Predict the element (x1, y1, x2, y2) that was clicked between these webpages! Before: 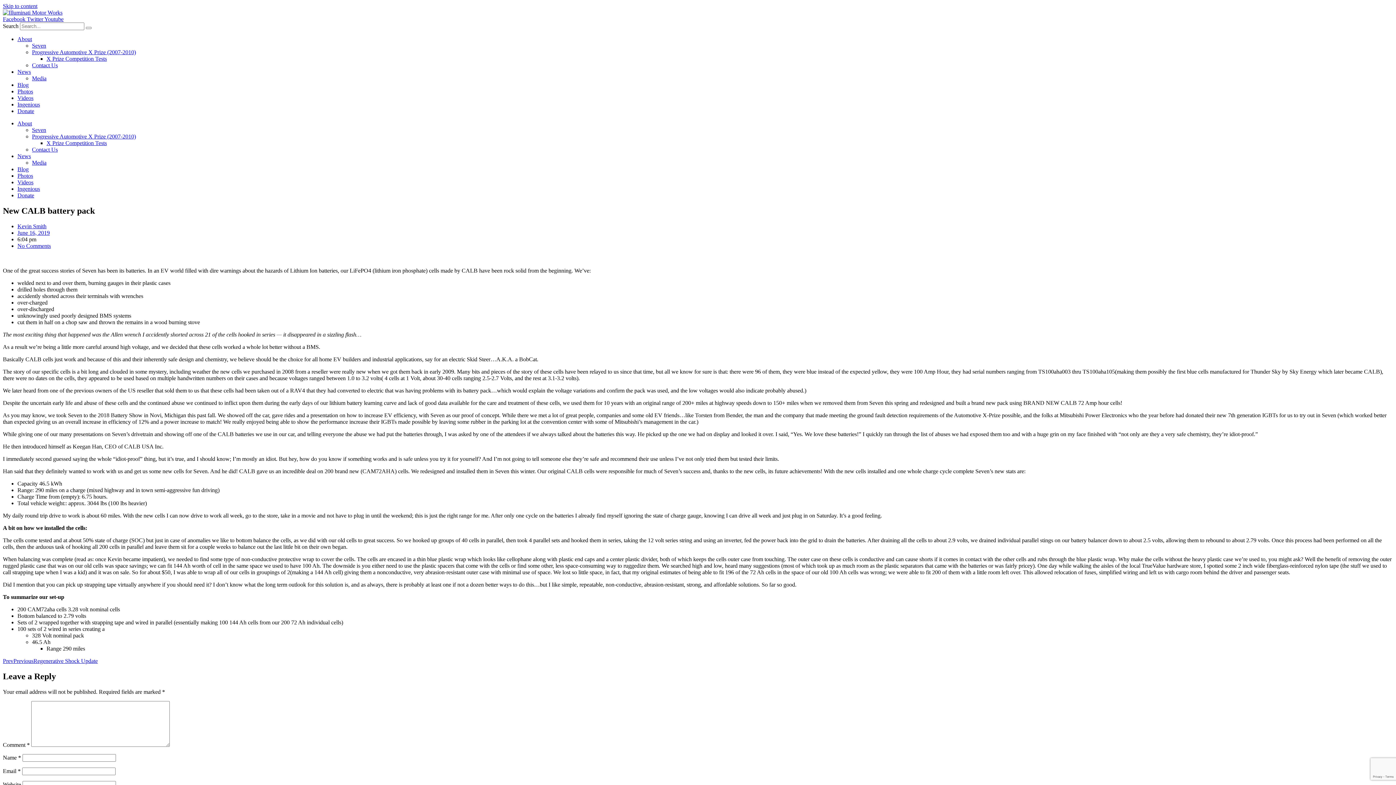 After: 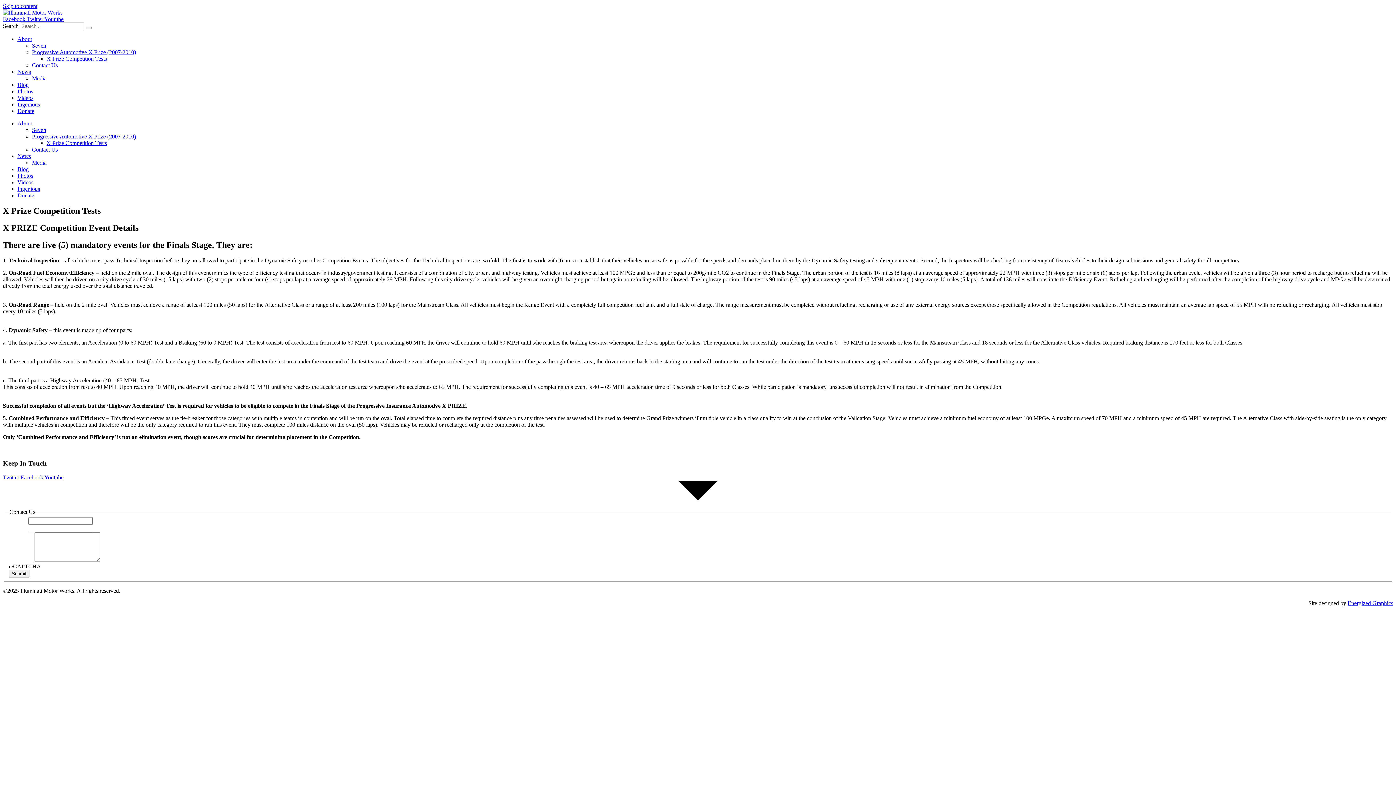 Action: label: X Prize Competition Tests bbox: (46, 55, 106, 61)